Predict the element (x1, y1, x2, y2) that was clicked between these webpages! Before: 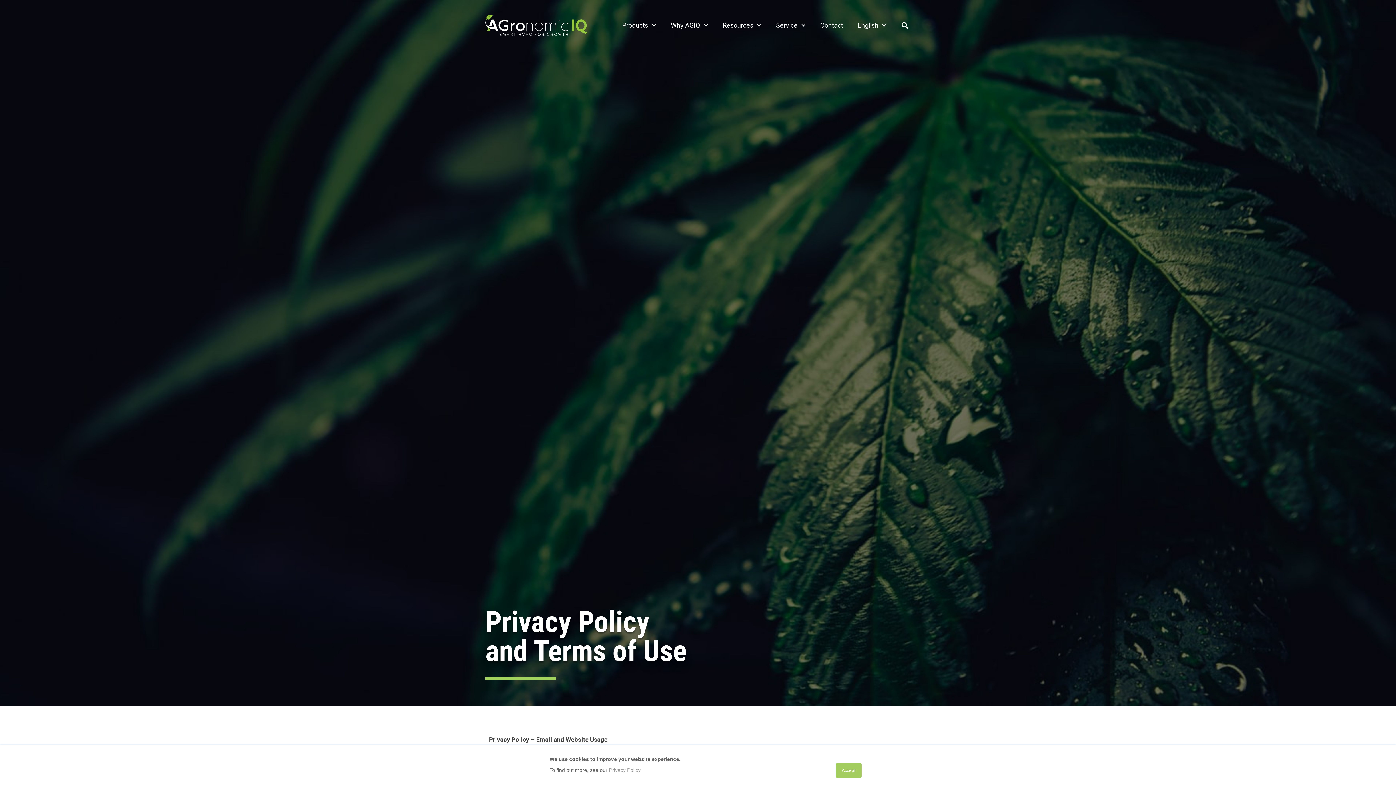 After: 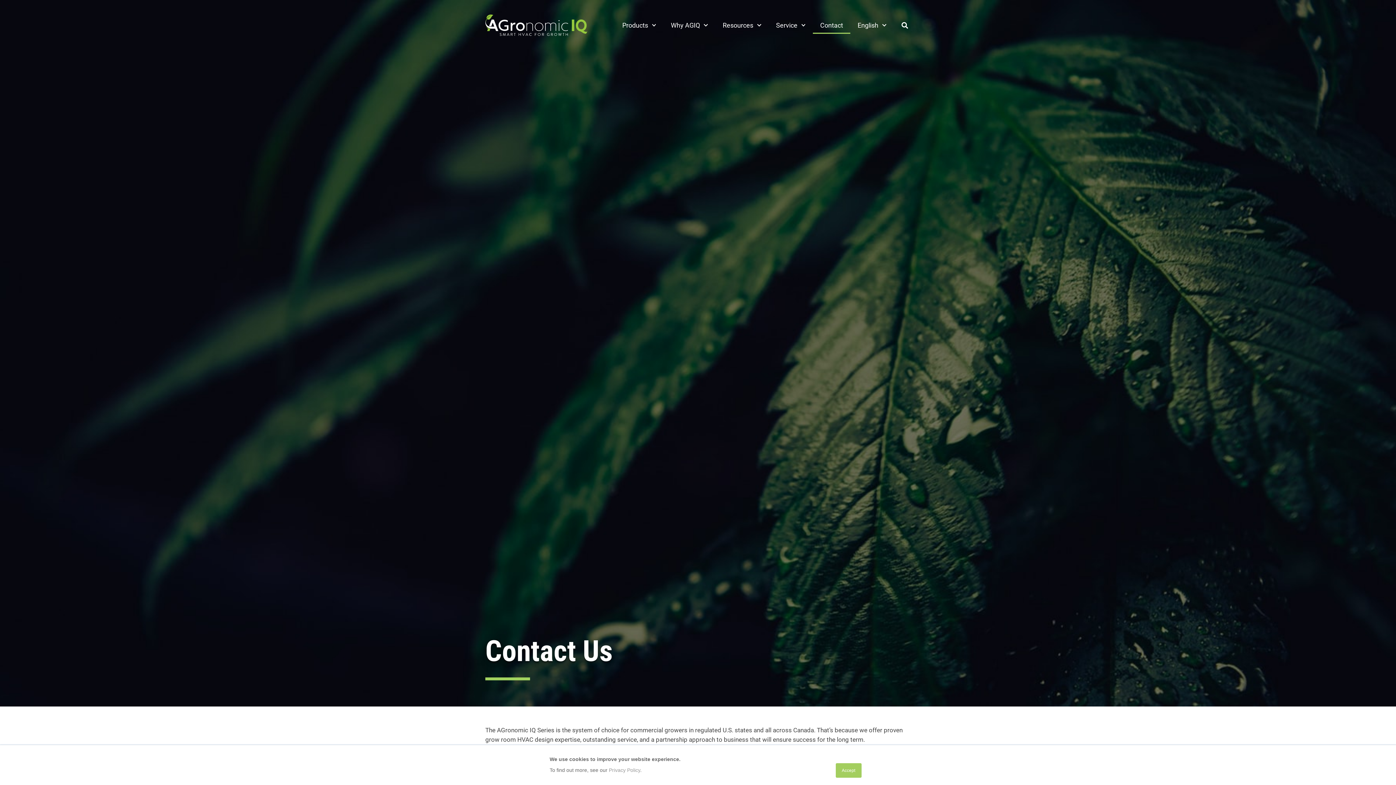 Action: label: Contact bbox: (813, 16, 850, 33)